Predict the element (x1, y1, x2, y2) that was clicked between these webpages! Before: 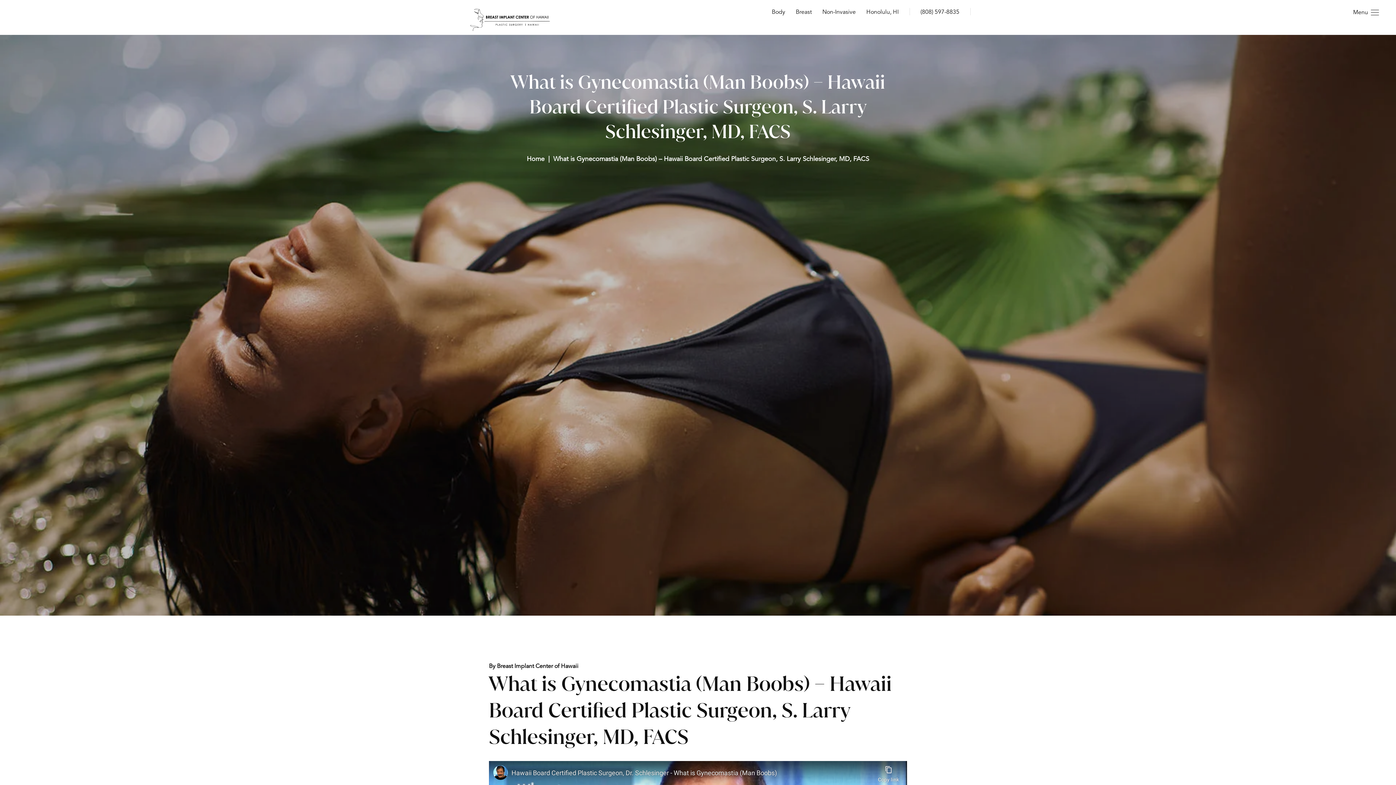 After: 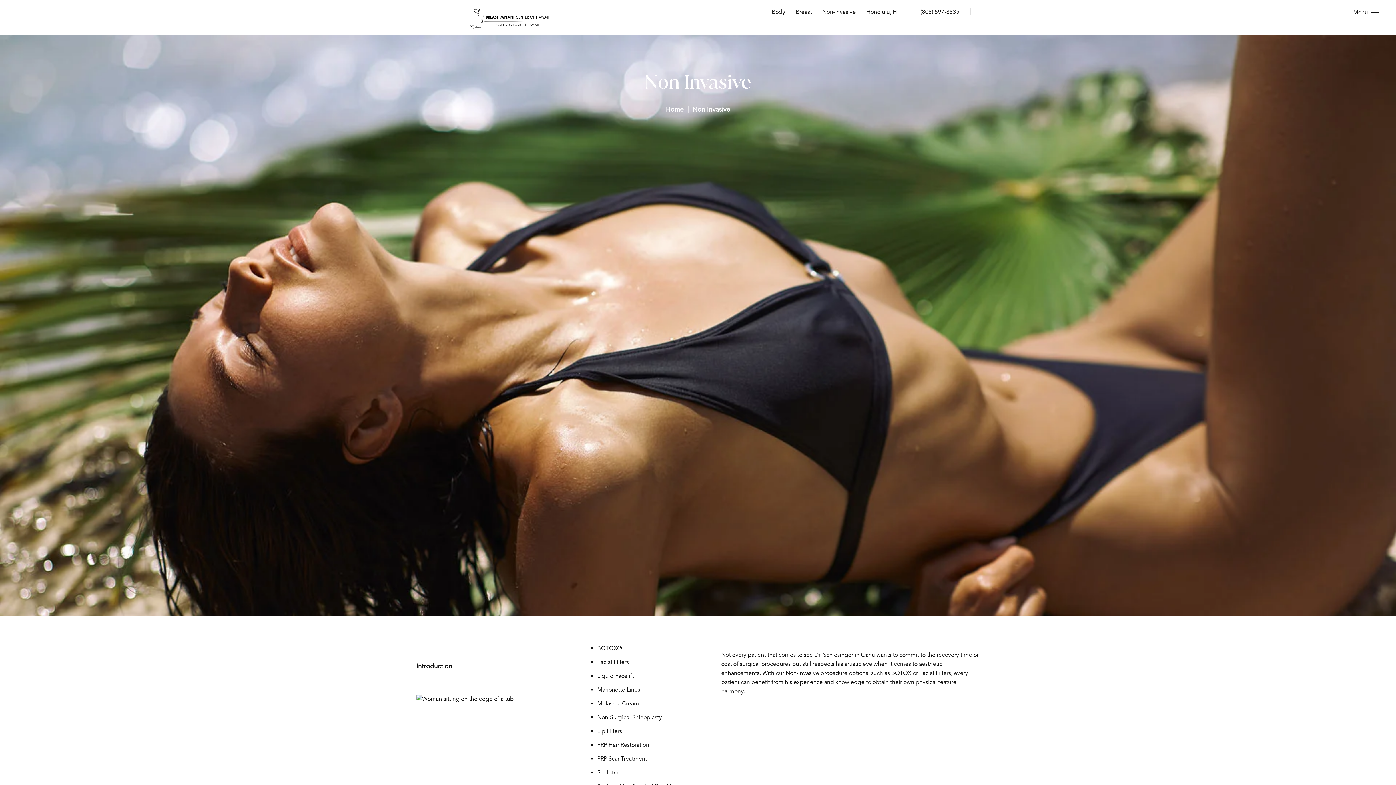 Action: bbox: (822, 8, 855, 15) label: Non-Invasive